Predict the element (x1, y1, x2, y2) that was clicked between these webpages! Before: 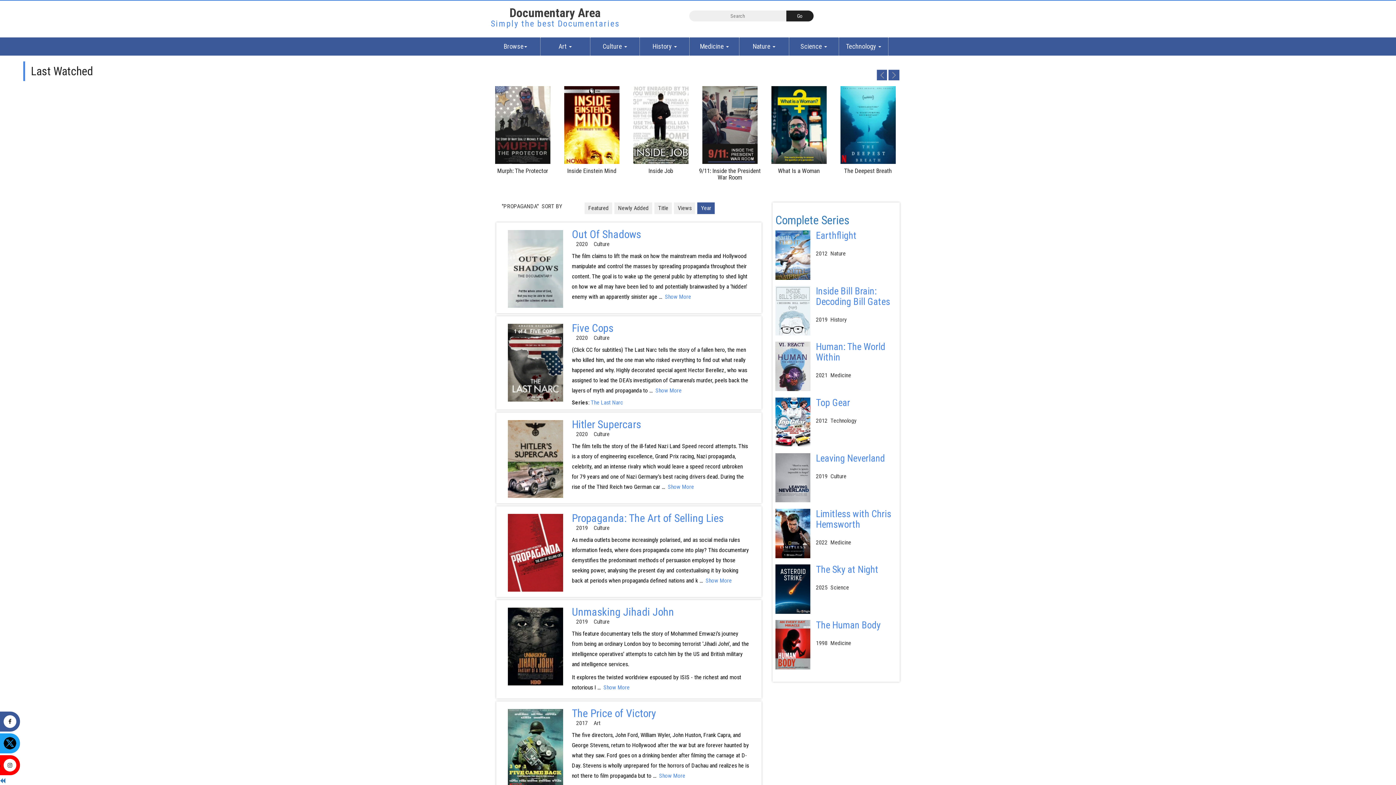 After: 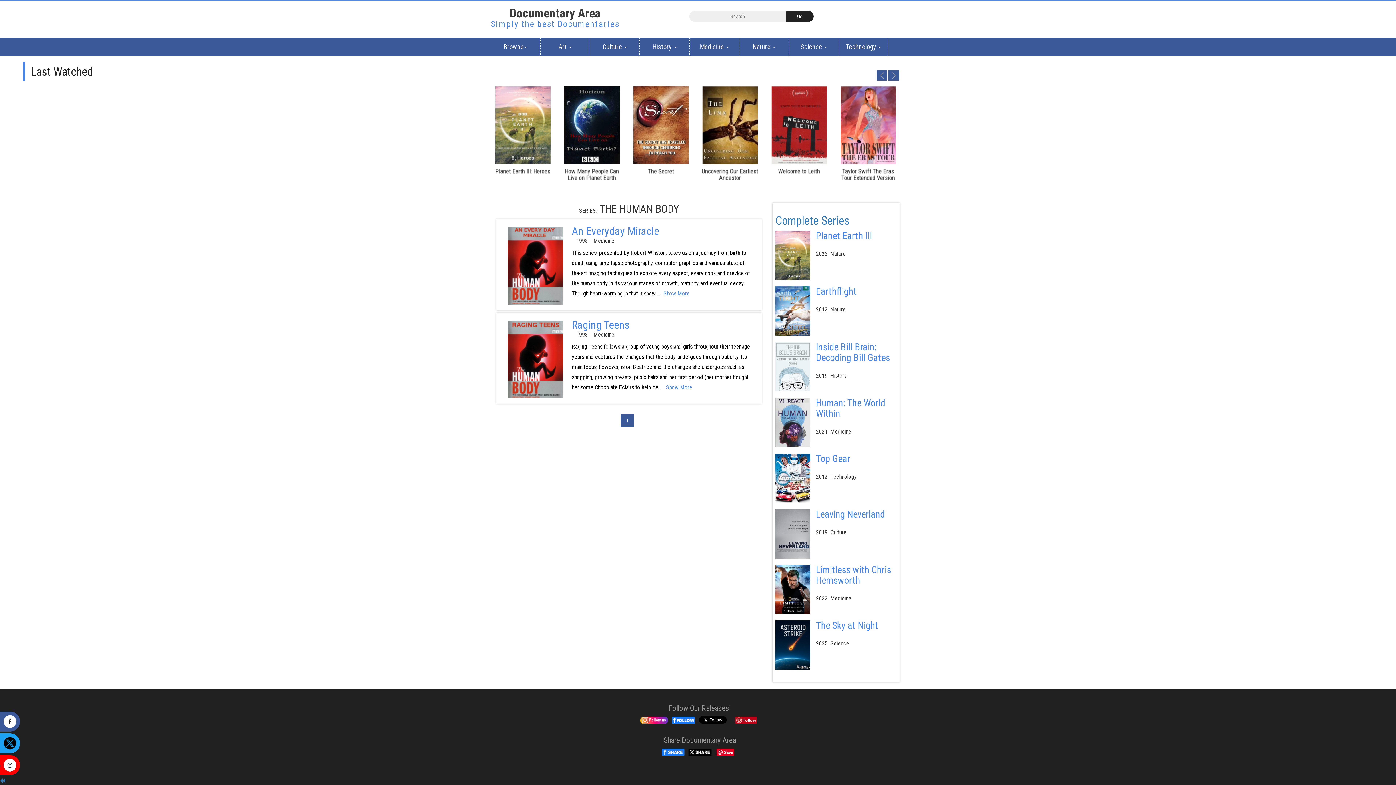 Action: bbox: (775, 641, 810, 648)